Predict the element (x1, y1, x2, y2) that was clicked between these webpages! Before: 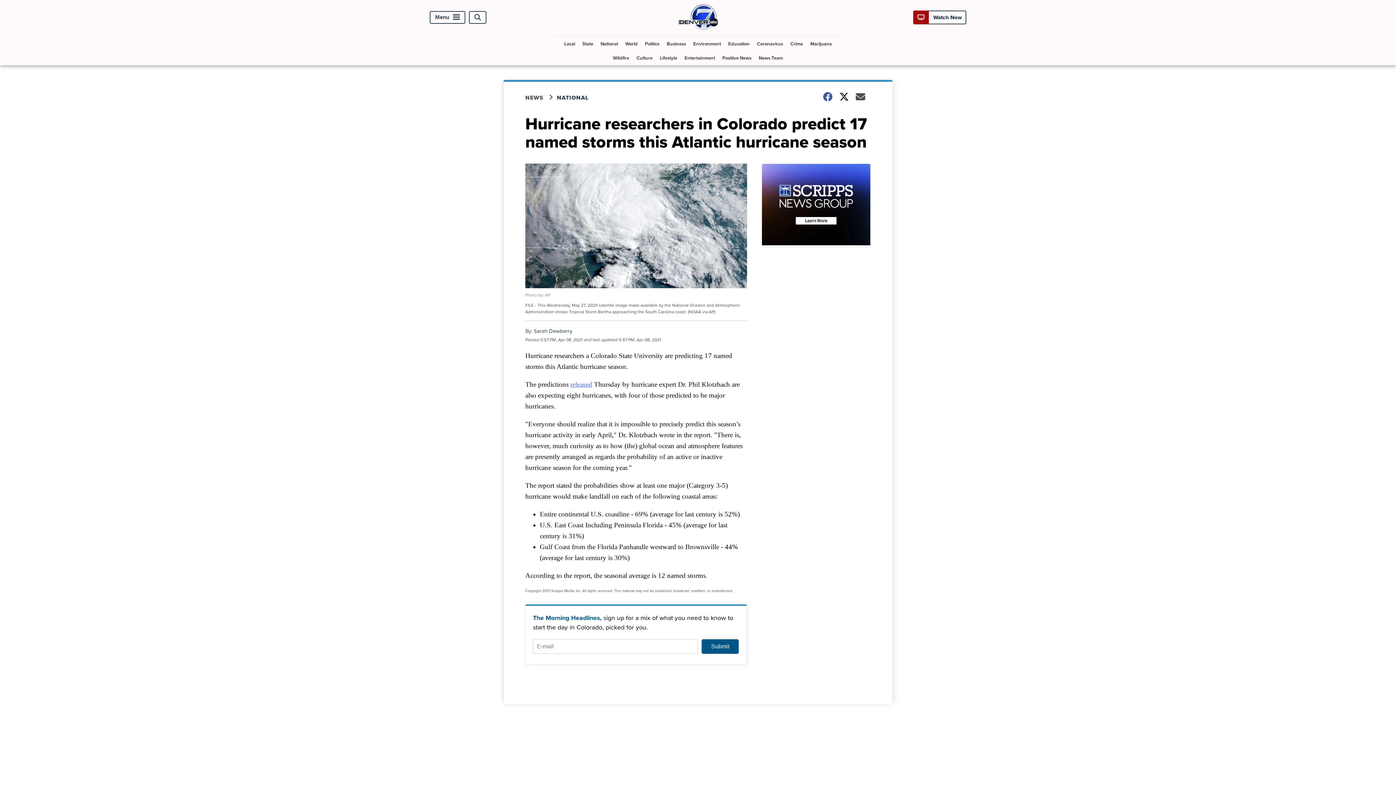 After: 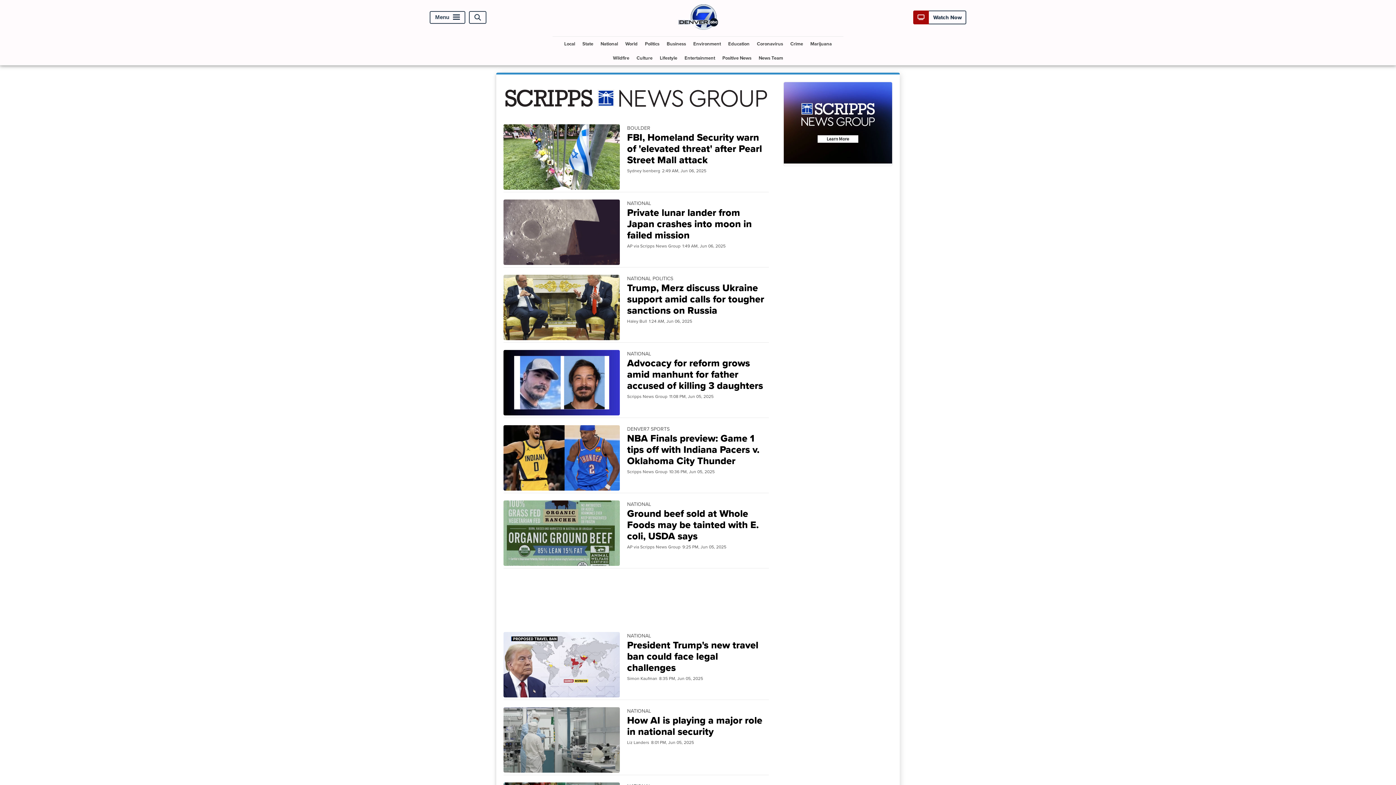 Action: label: National bbox: (597, 36, 621, 50)